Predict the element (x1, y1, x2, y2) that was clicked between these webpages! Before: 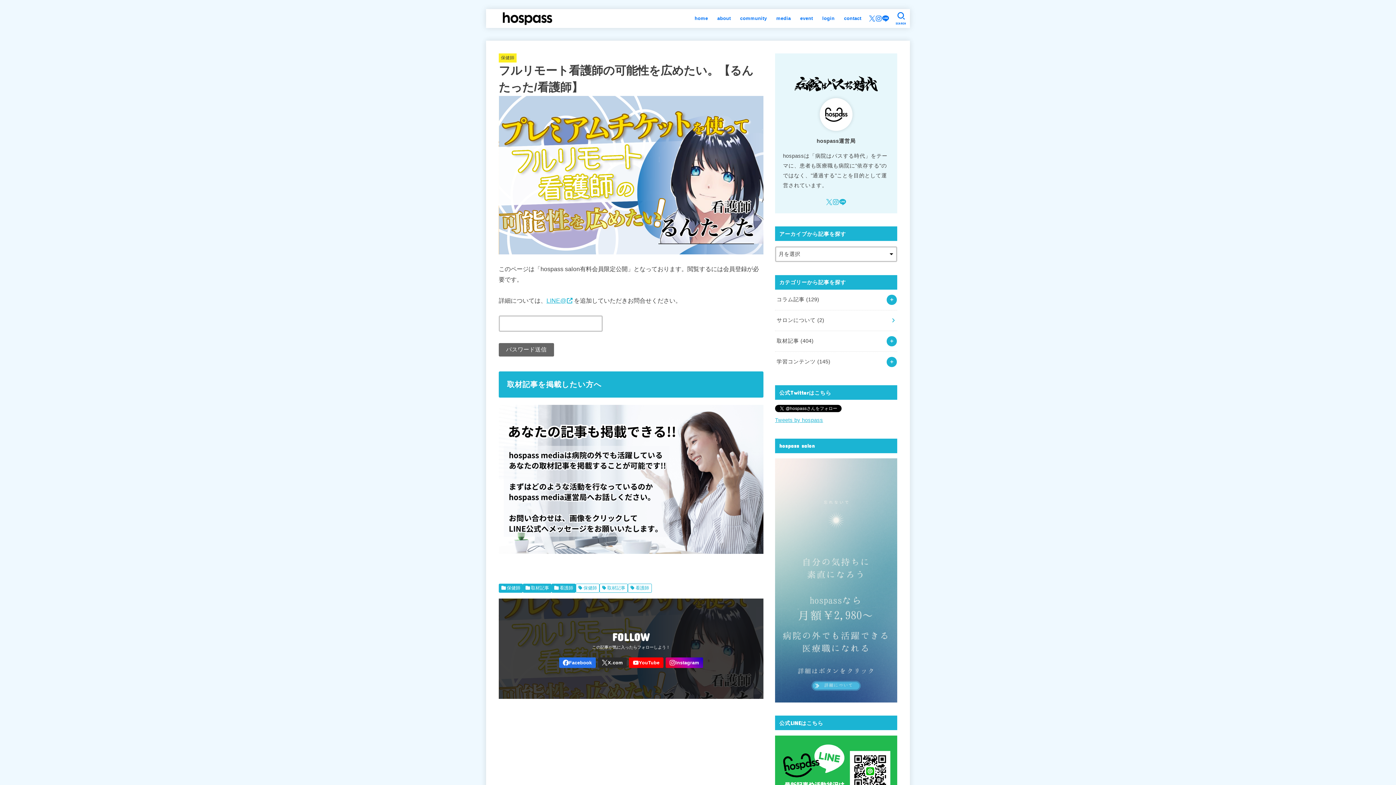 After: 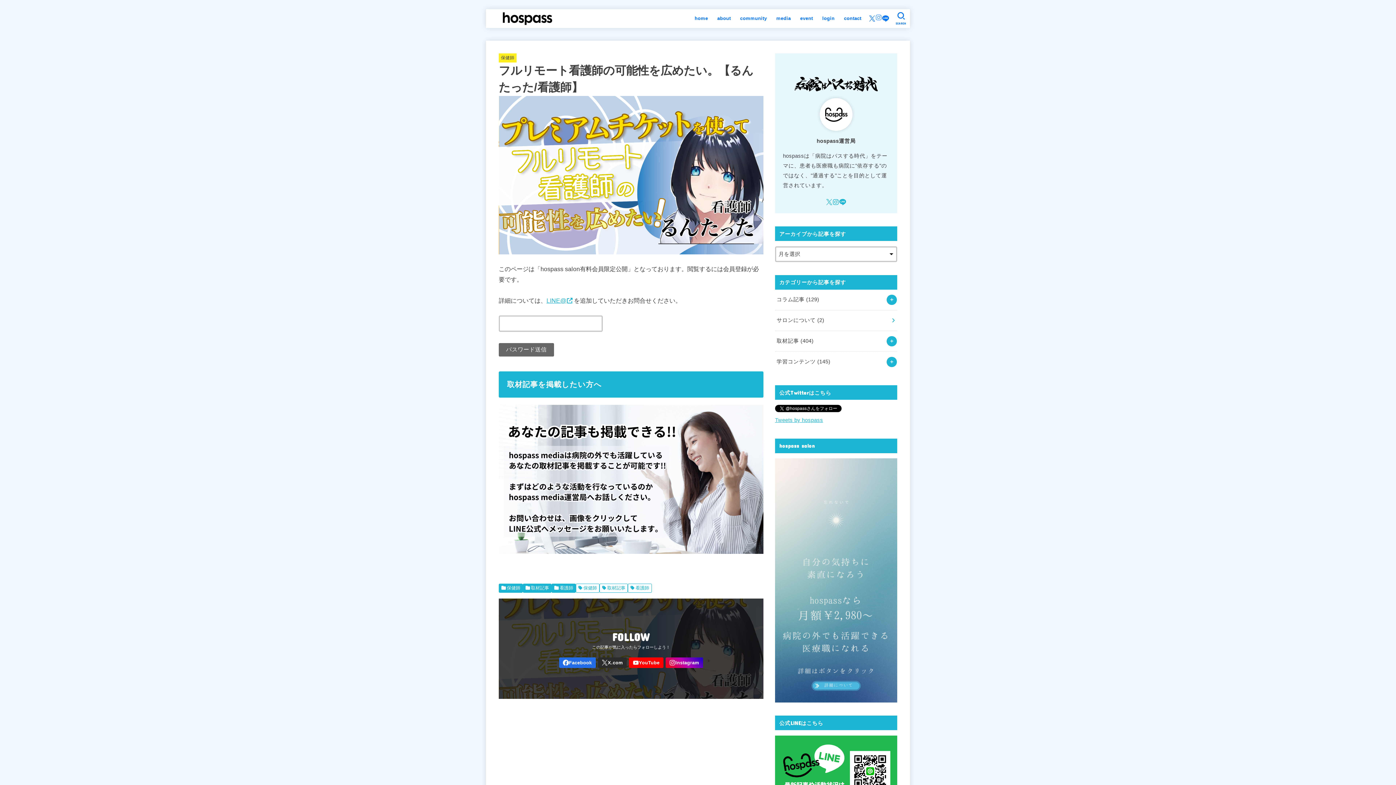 Action: label: Instagram bbox: (875, 15, 882, 21)